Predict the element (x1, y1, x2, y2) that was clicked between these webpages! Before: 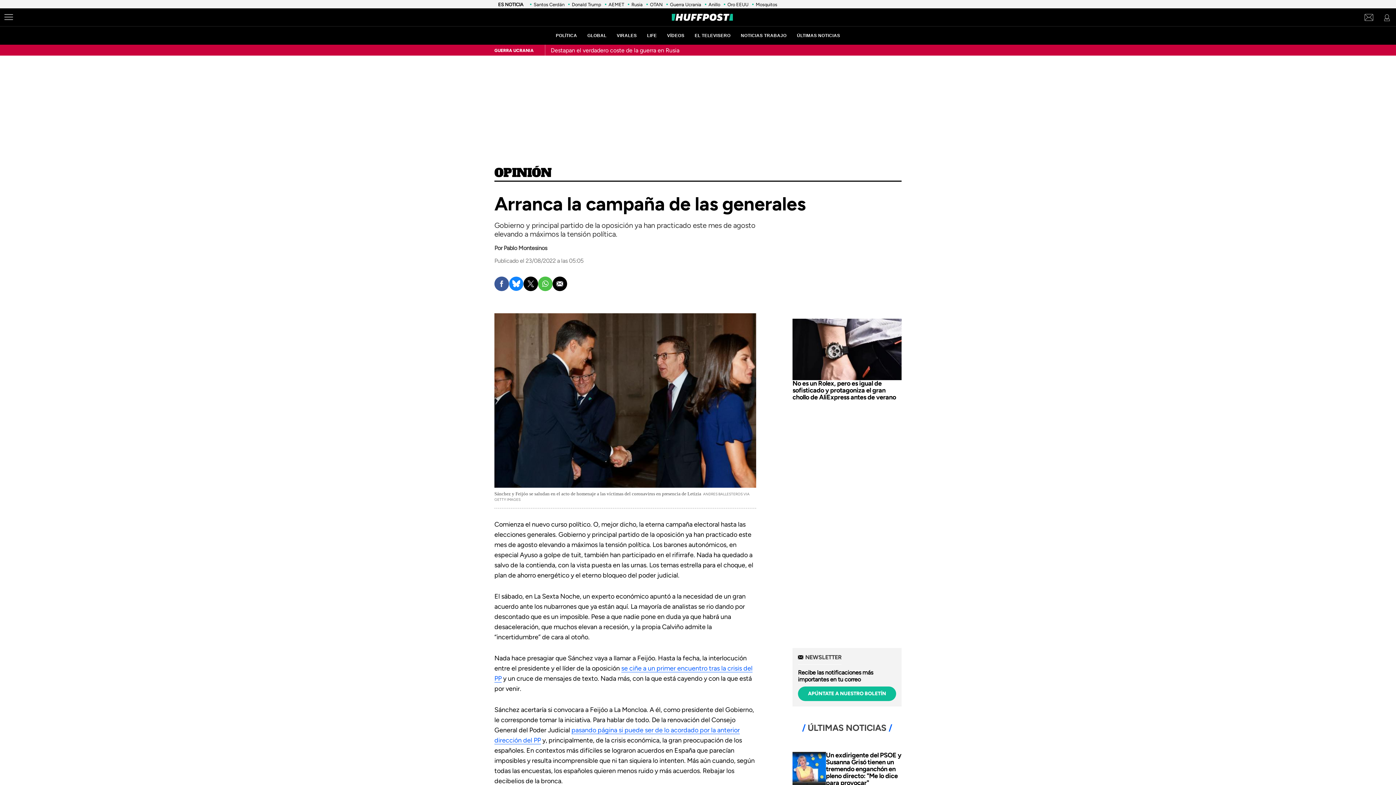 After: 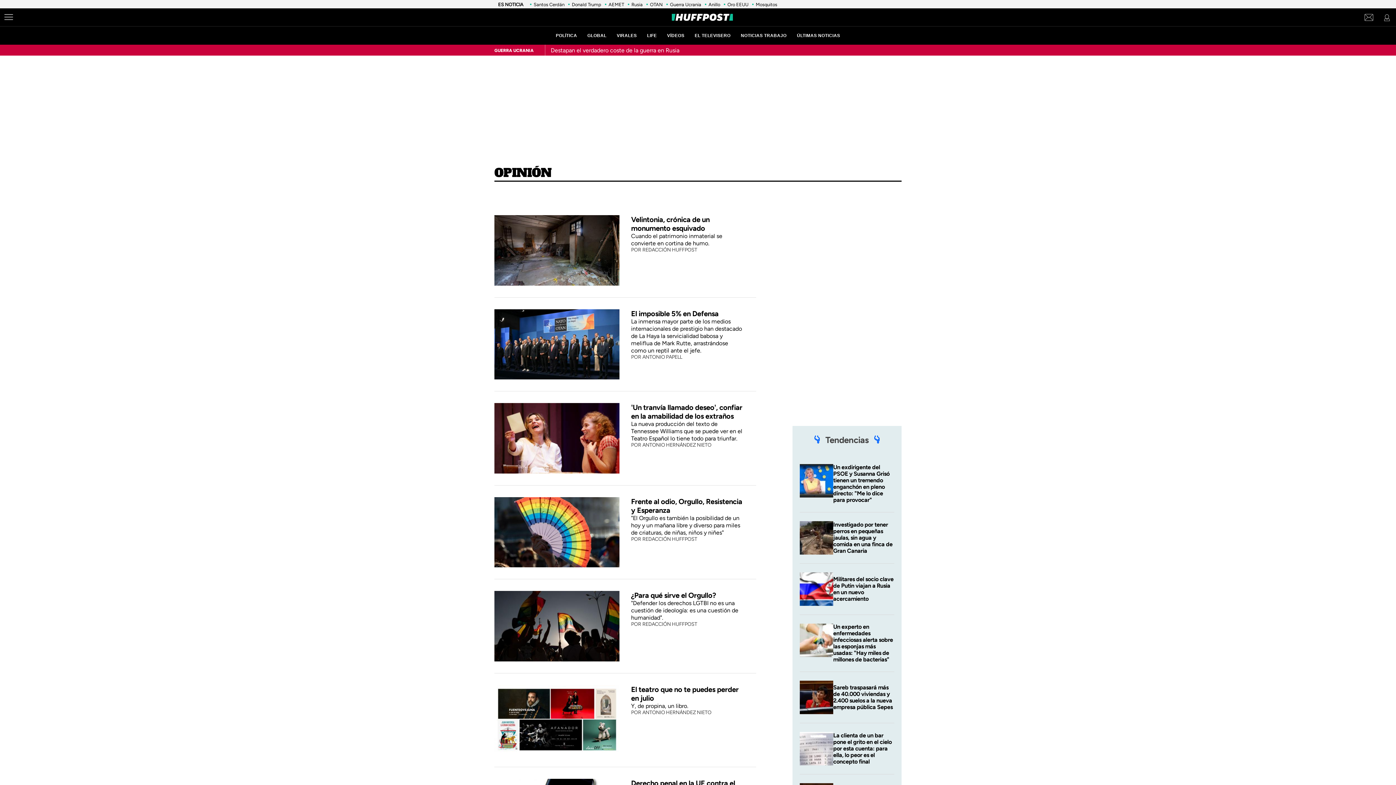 Action: label: OPINIÓN bbox: (494, 165, 551, 180)